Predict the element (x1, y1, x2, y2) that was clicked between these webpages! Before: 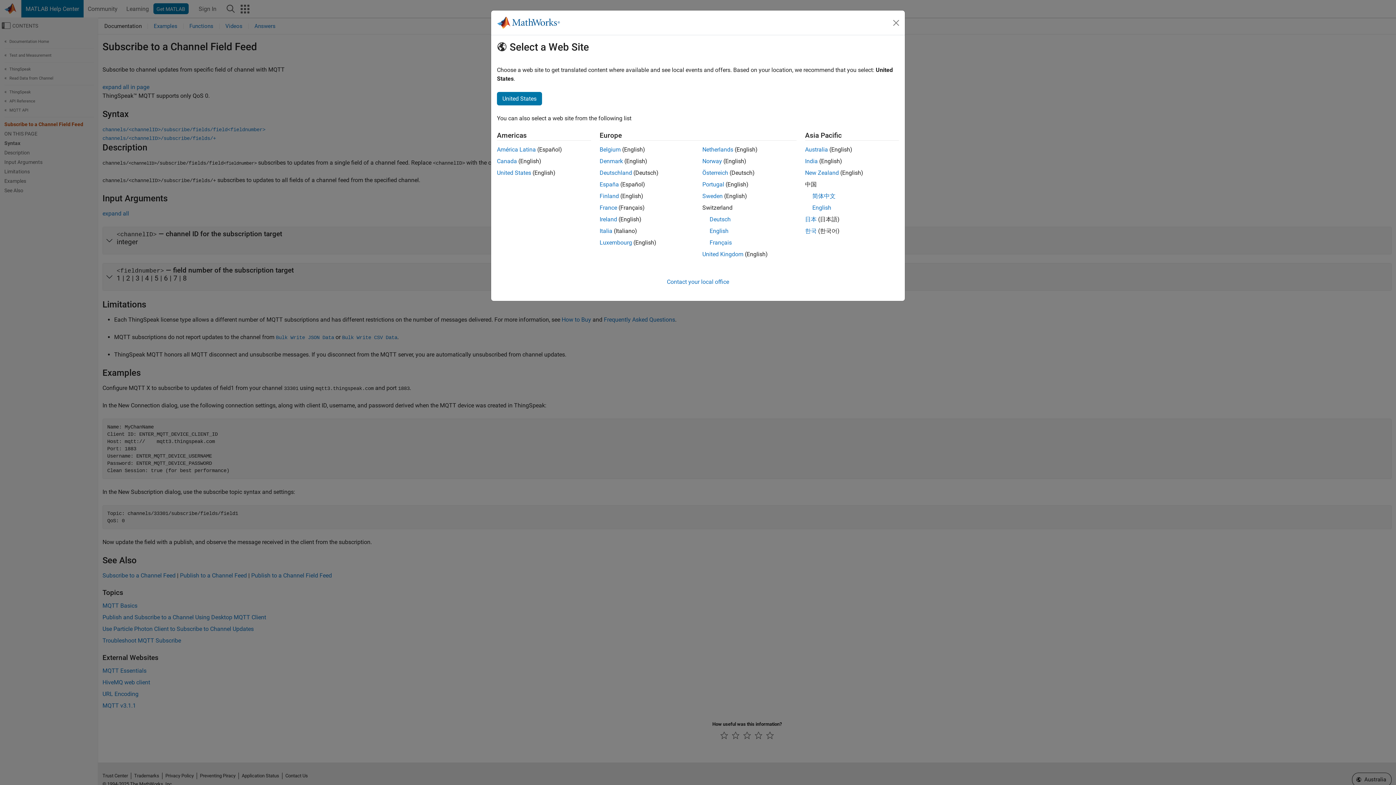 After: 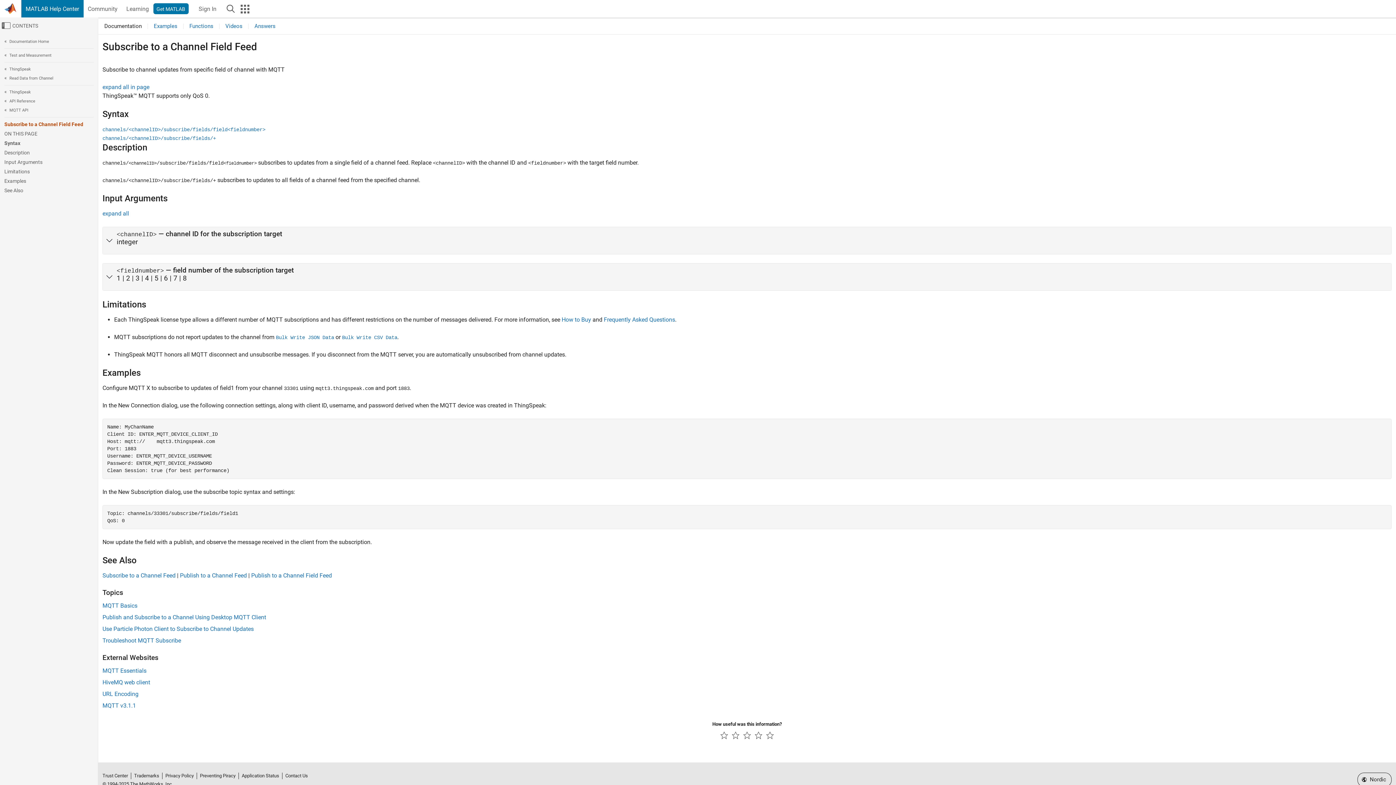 Action: label: Finland bbox: (599, 192, 619, 199)